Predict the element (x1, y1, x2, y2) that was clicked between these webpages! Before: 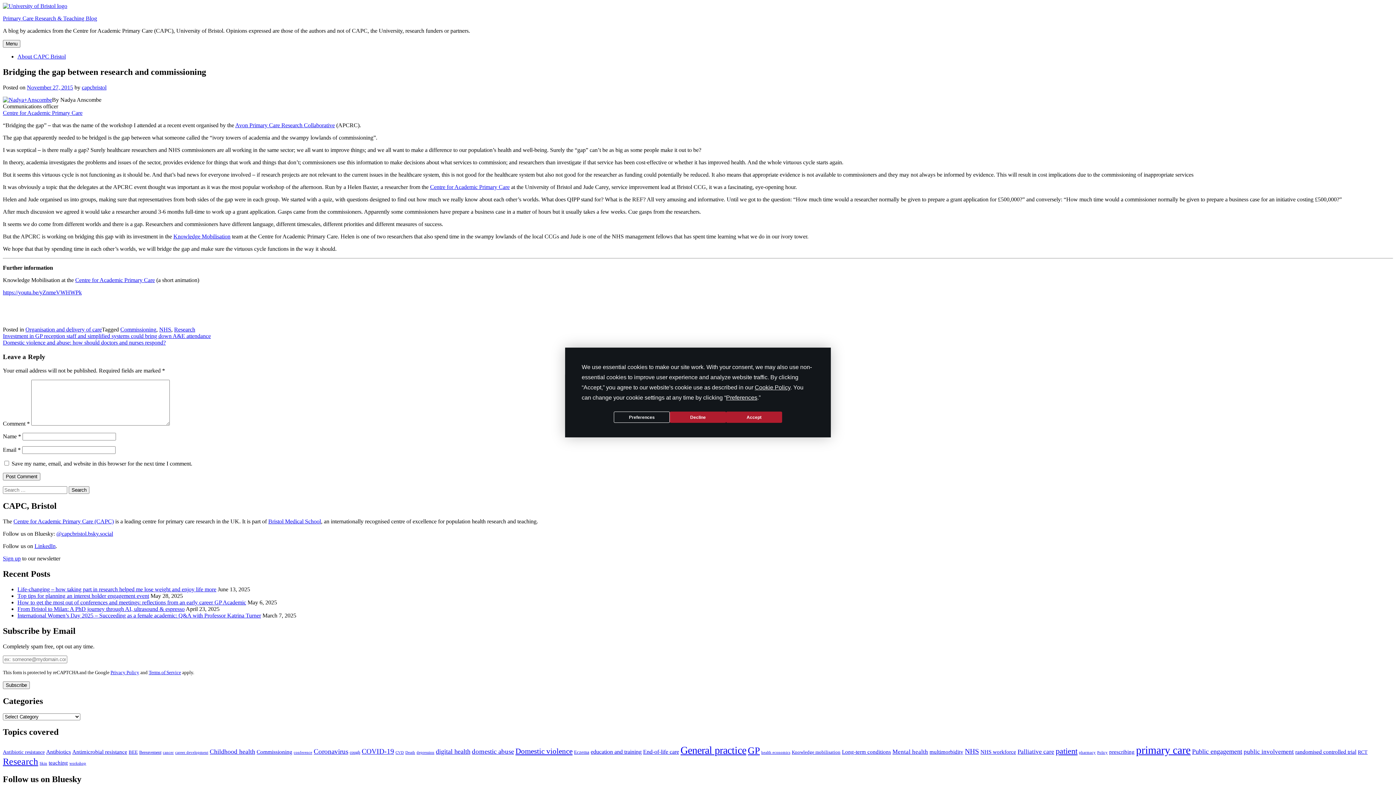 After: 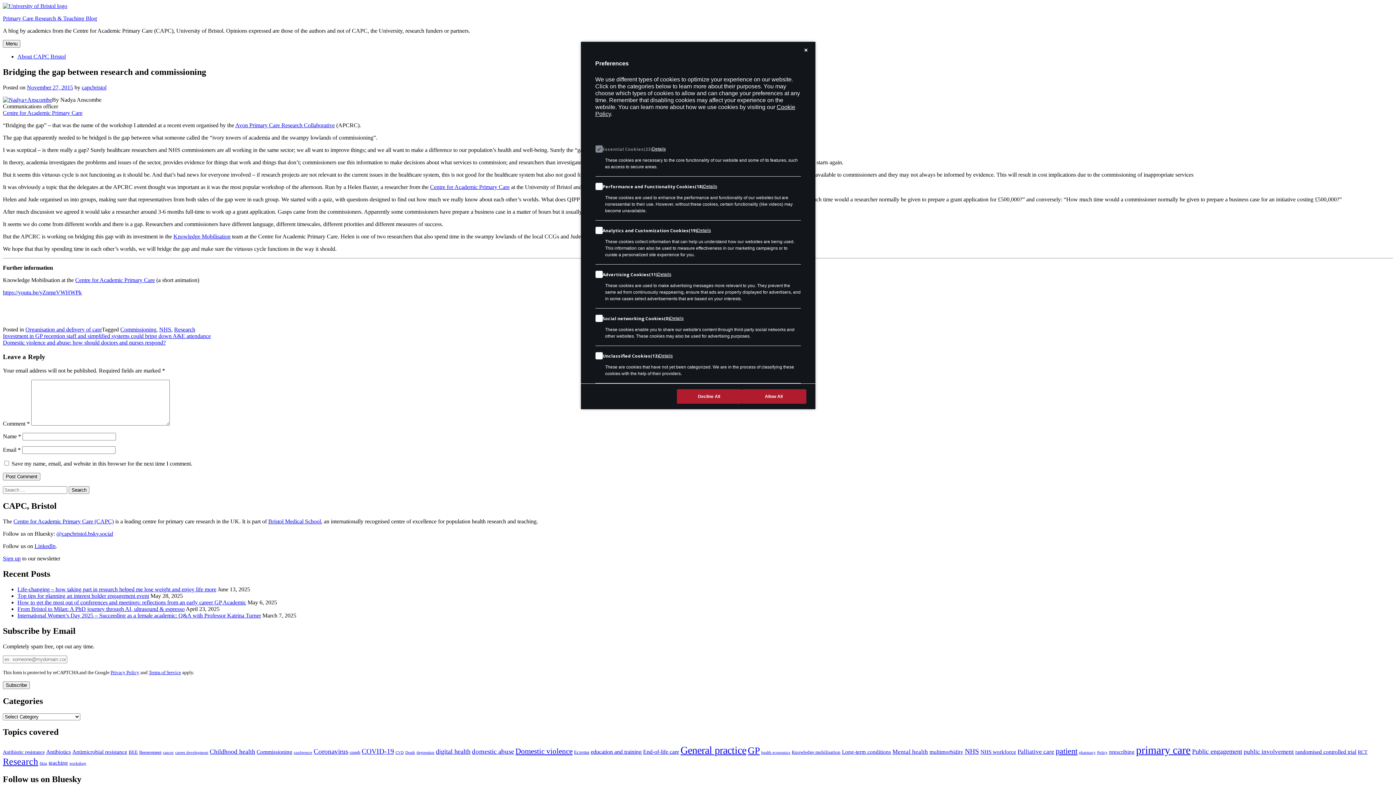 Action: bbox: (614, 411, 670, 423) label: Preferences